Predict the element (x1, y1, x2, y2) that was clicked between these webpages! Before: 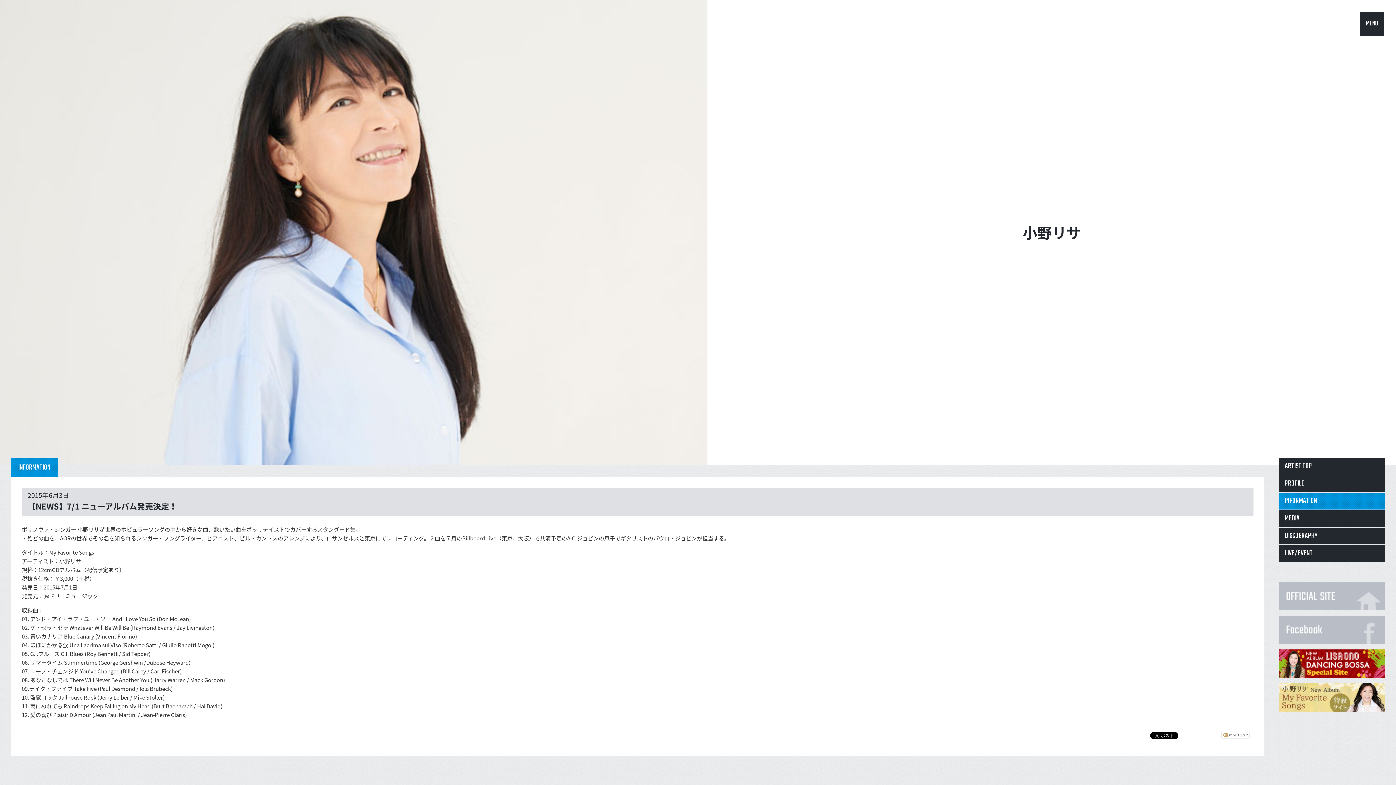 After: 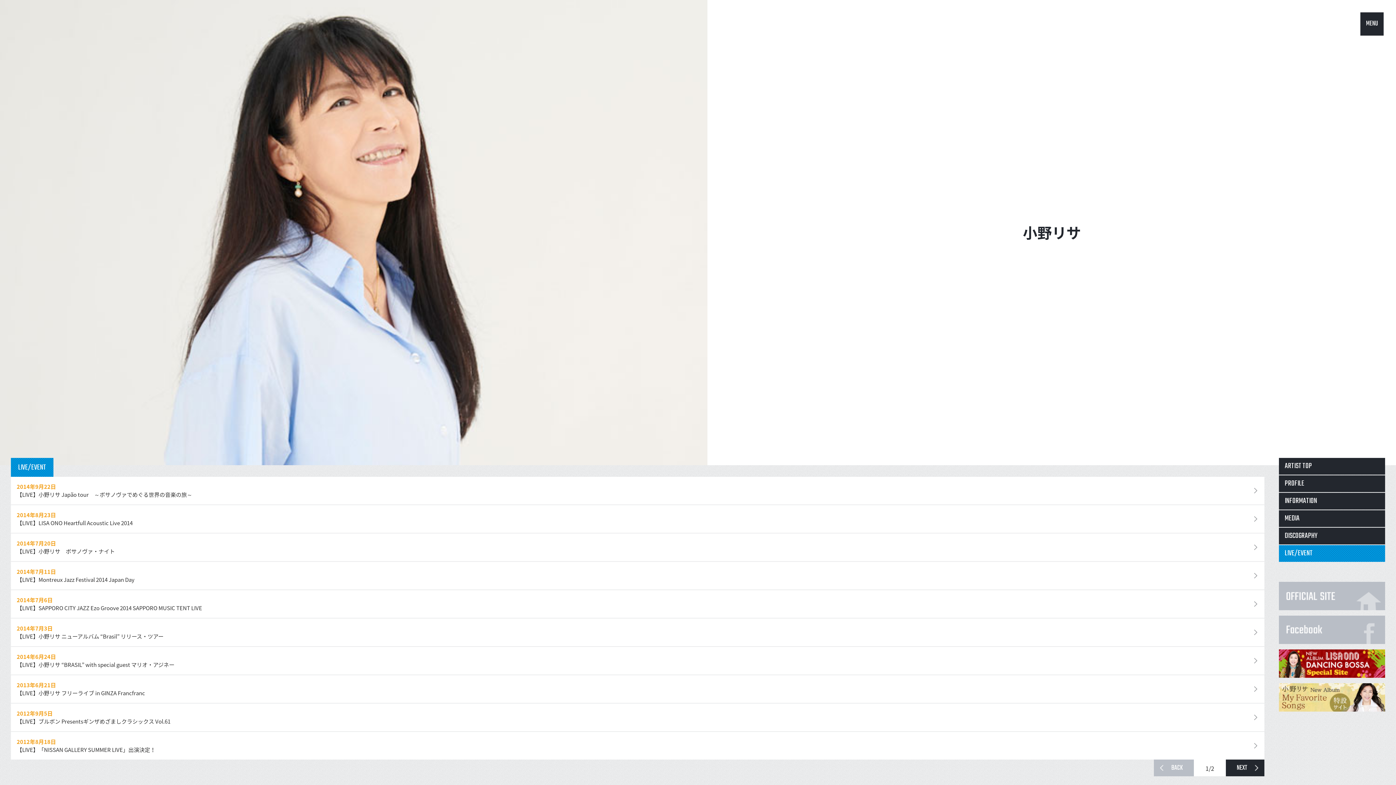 Action: bbox: (1279, 545, 1385, 562) label: LIVE/EVENT